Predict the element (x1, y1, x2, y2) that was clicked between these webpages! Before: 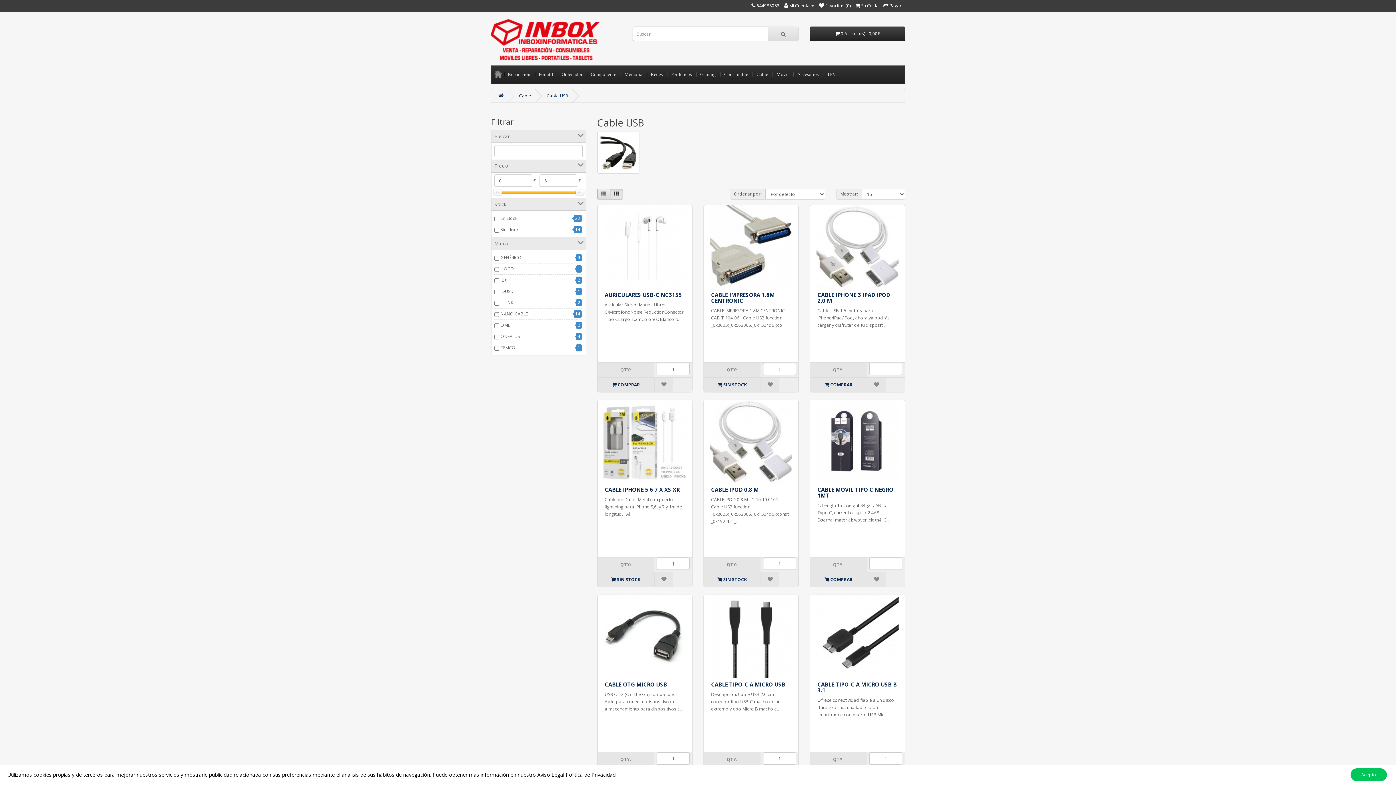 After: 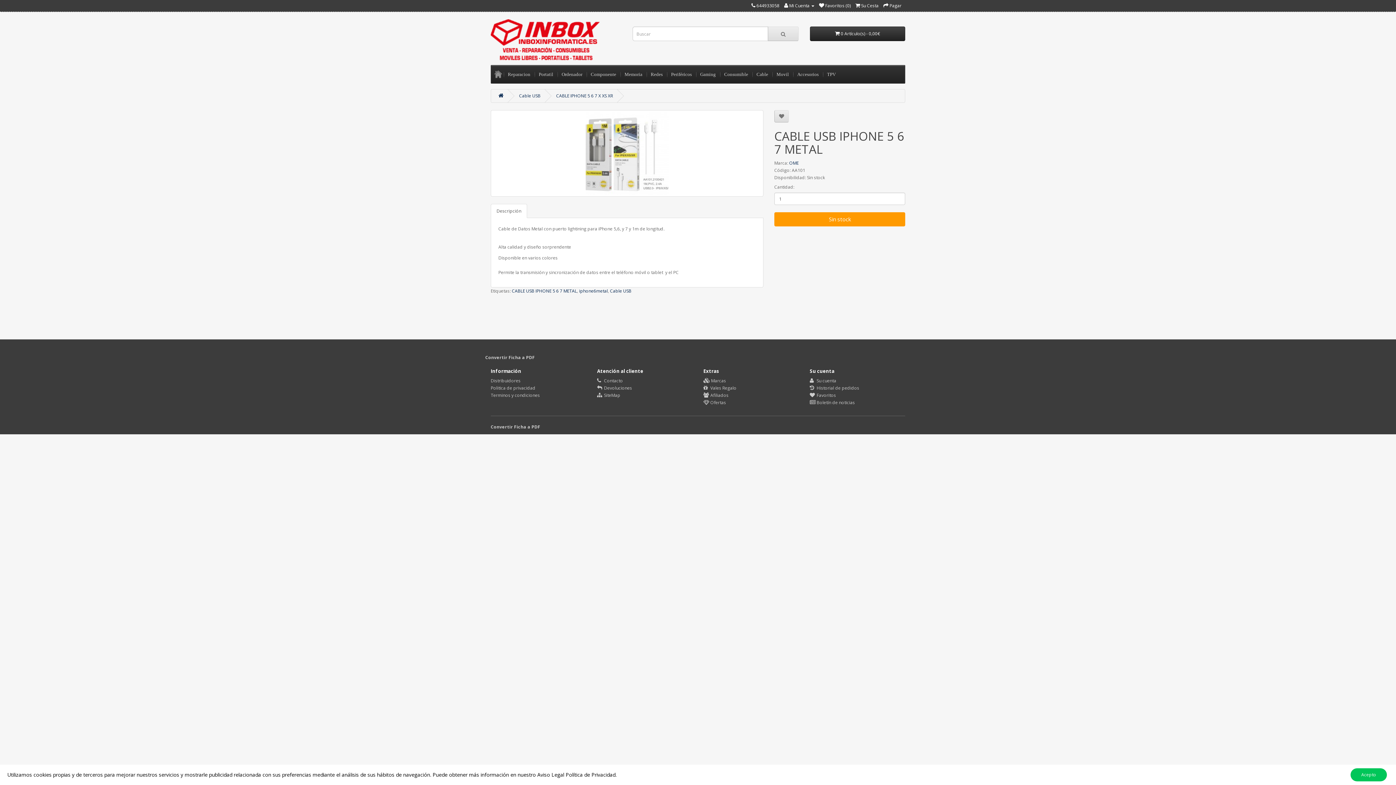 Action: label: CABLE IPHONE 5 6 7 X XS XR bbox: (604, 486, 679, 493)